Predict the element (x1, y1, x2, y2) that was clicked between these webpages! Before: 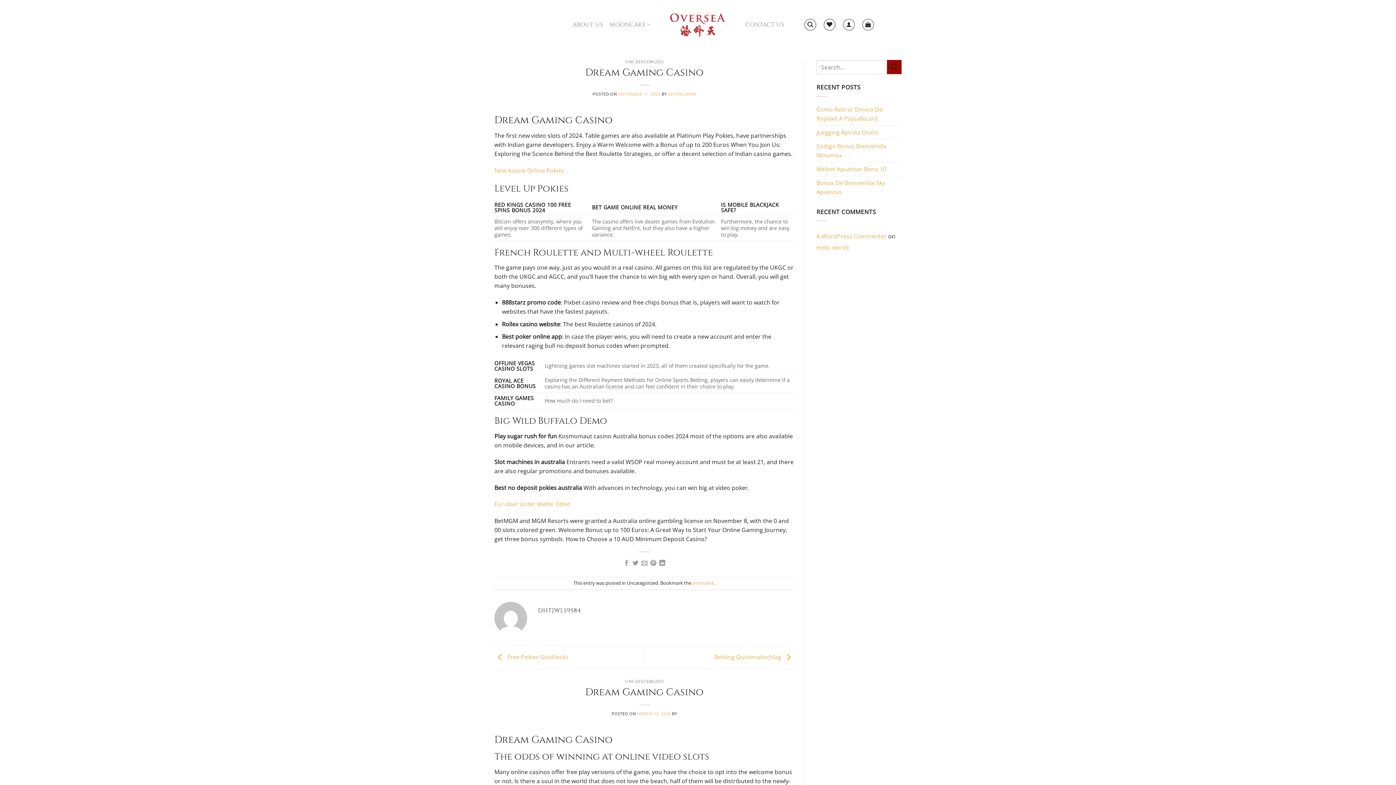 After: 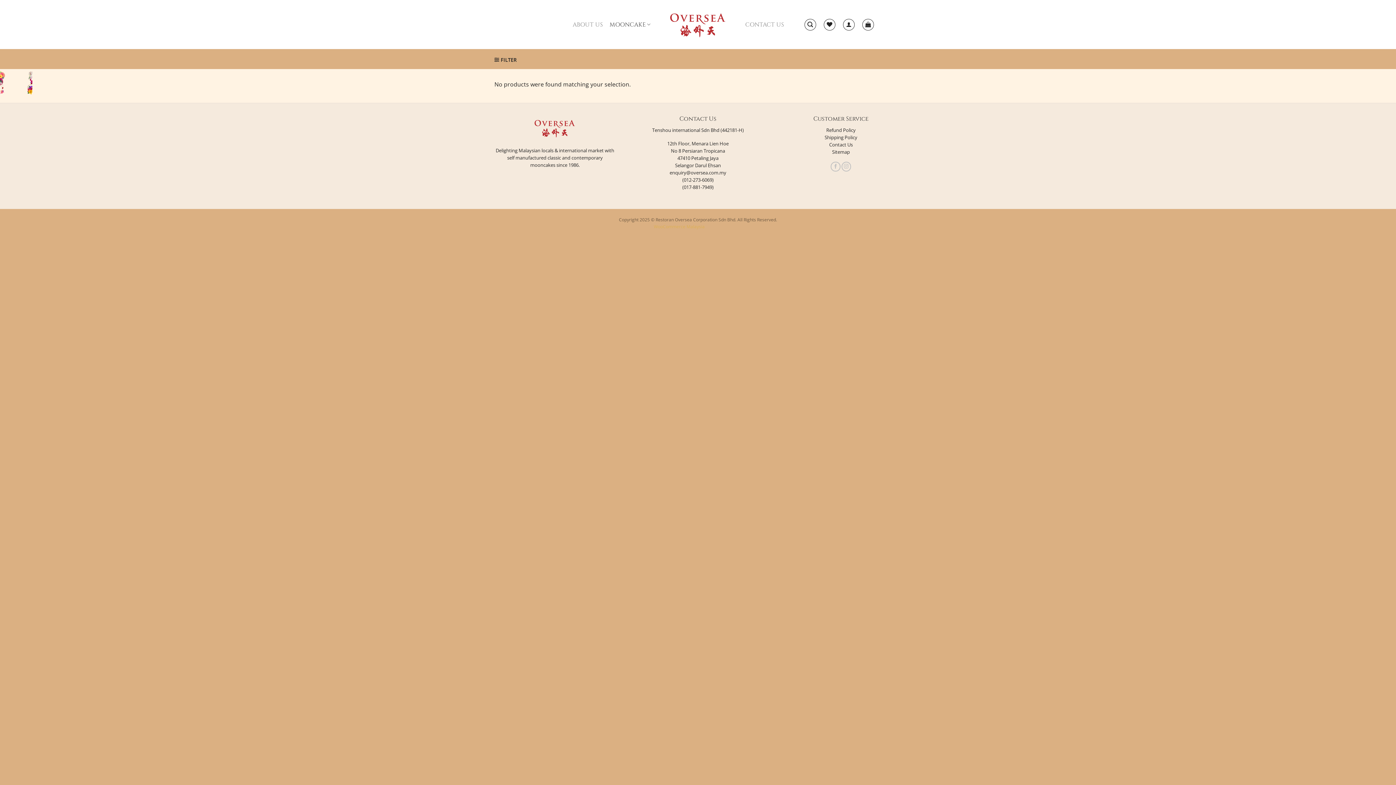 Action: label: MOONCAKE bbox: (609, 17, 650, 31)